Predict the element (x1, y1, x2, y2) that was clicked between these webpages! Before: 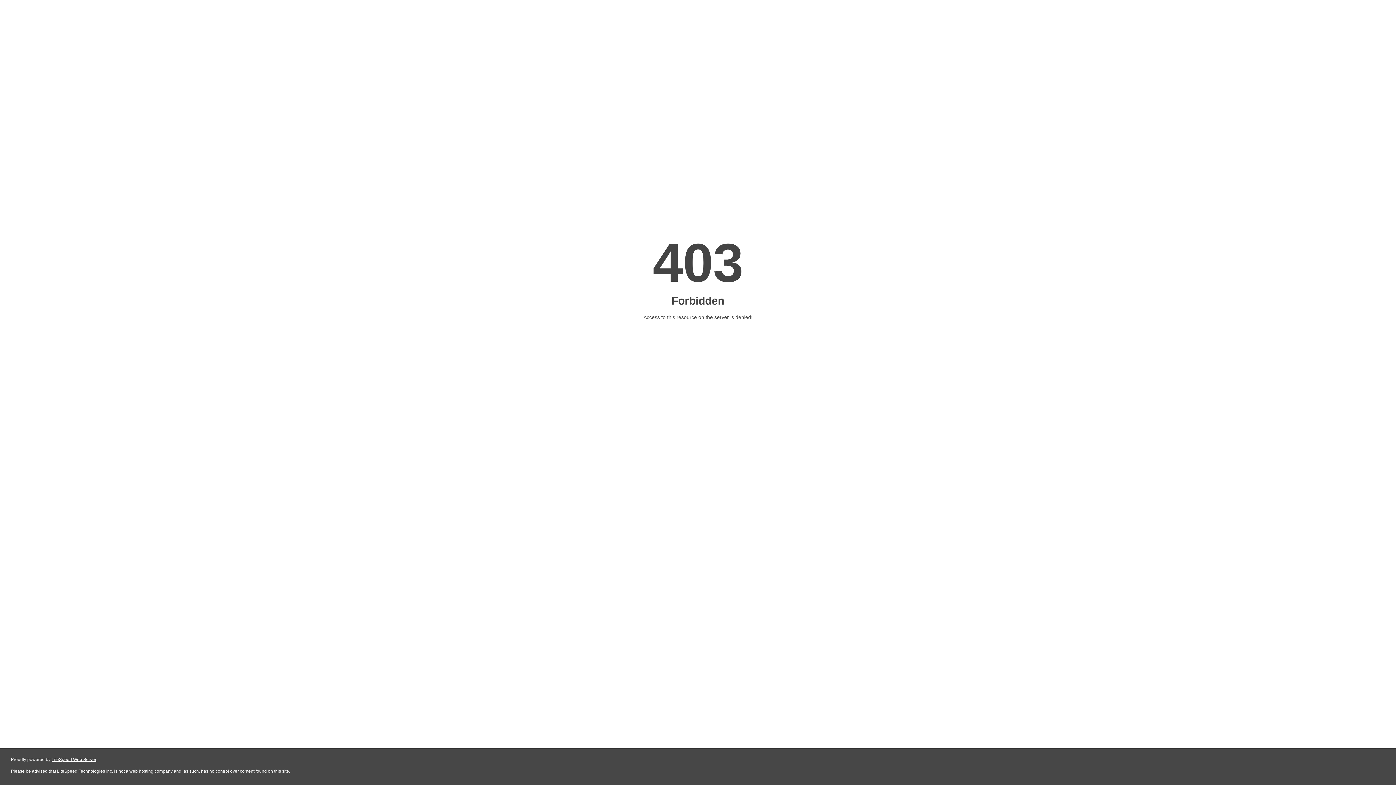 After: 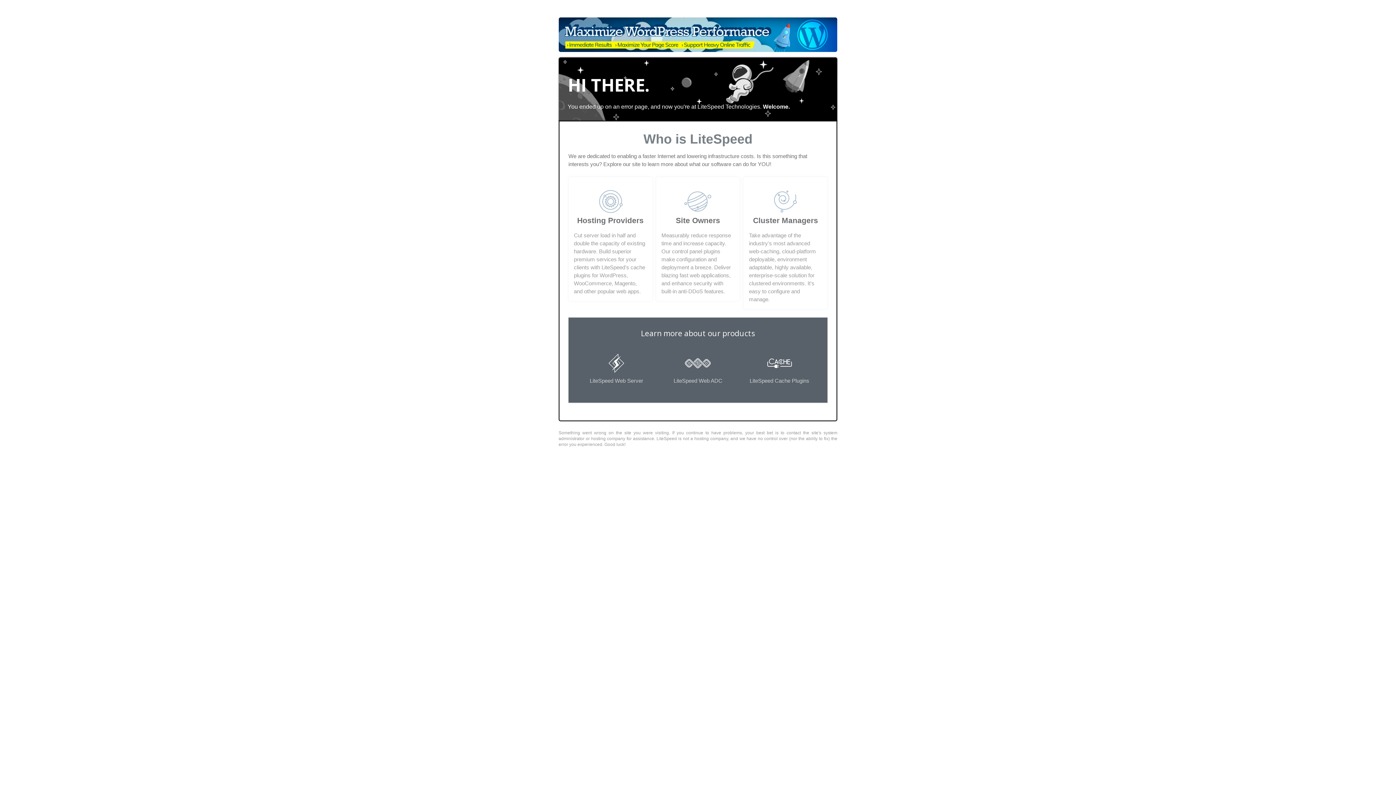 Action: label: LiteSpeed Web Server bbox: (51, 757, 96, 762)